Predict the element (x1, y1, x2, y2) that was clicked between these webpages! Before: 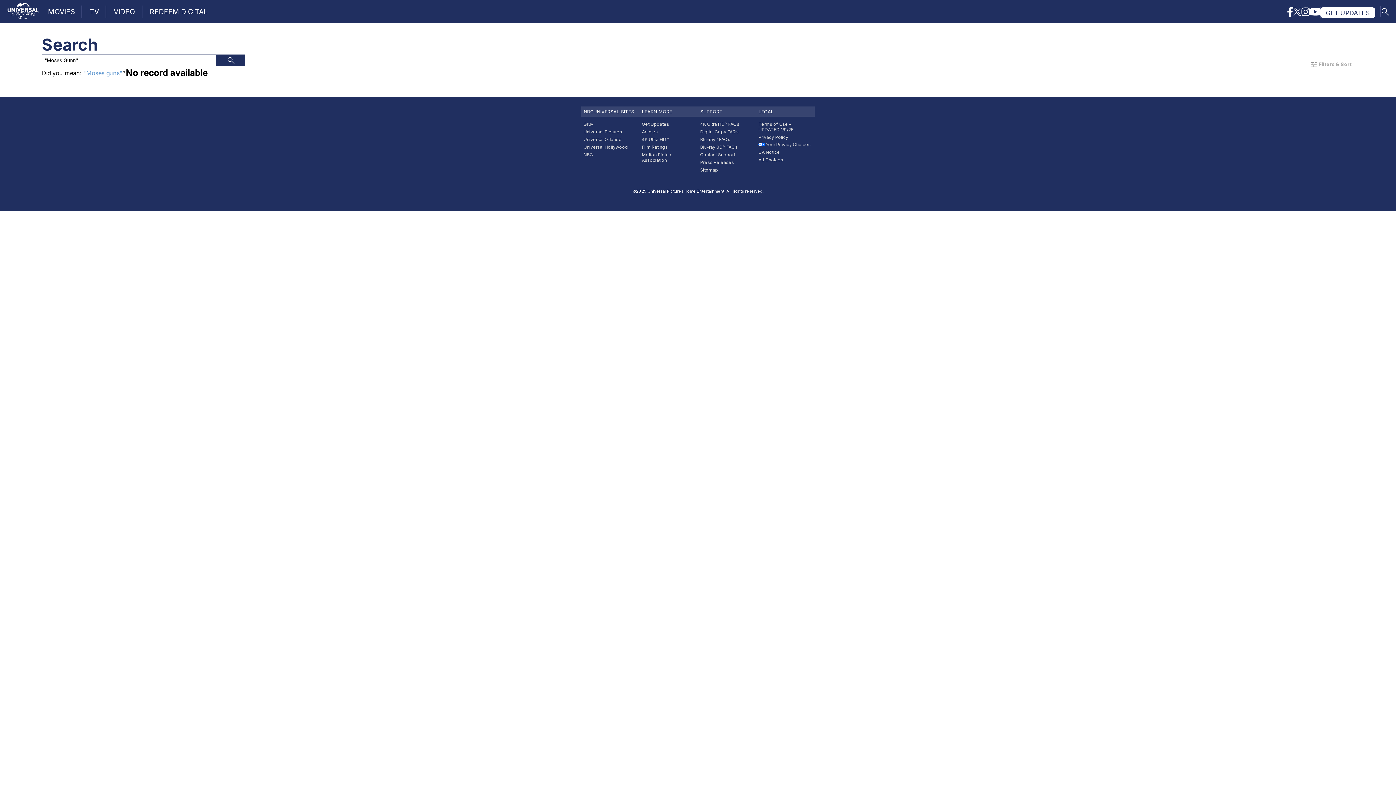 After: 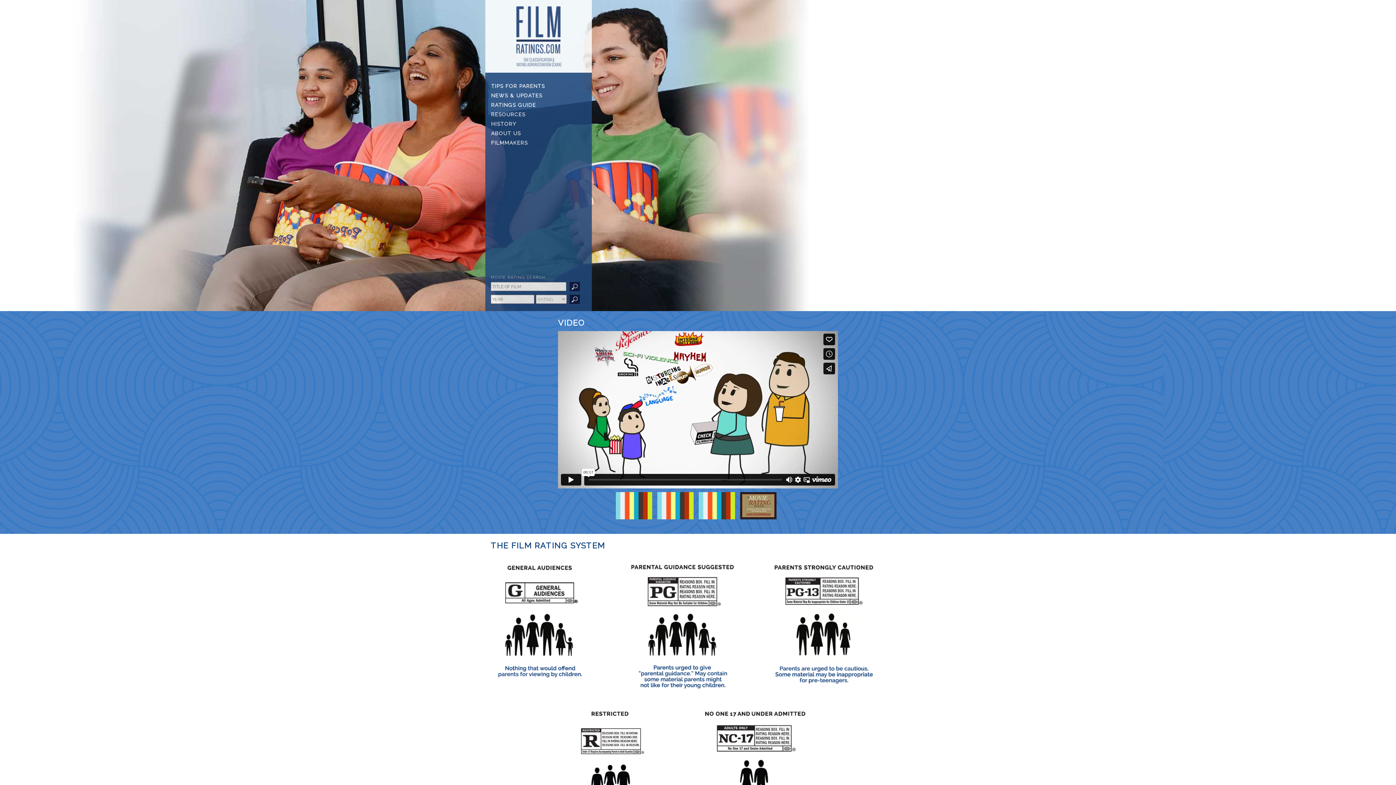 Action: label: Film Ratings bbox: (642, 144, 667, 149)